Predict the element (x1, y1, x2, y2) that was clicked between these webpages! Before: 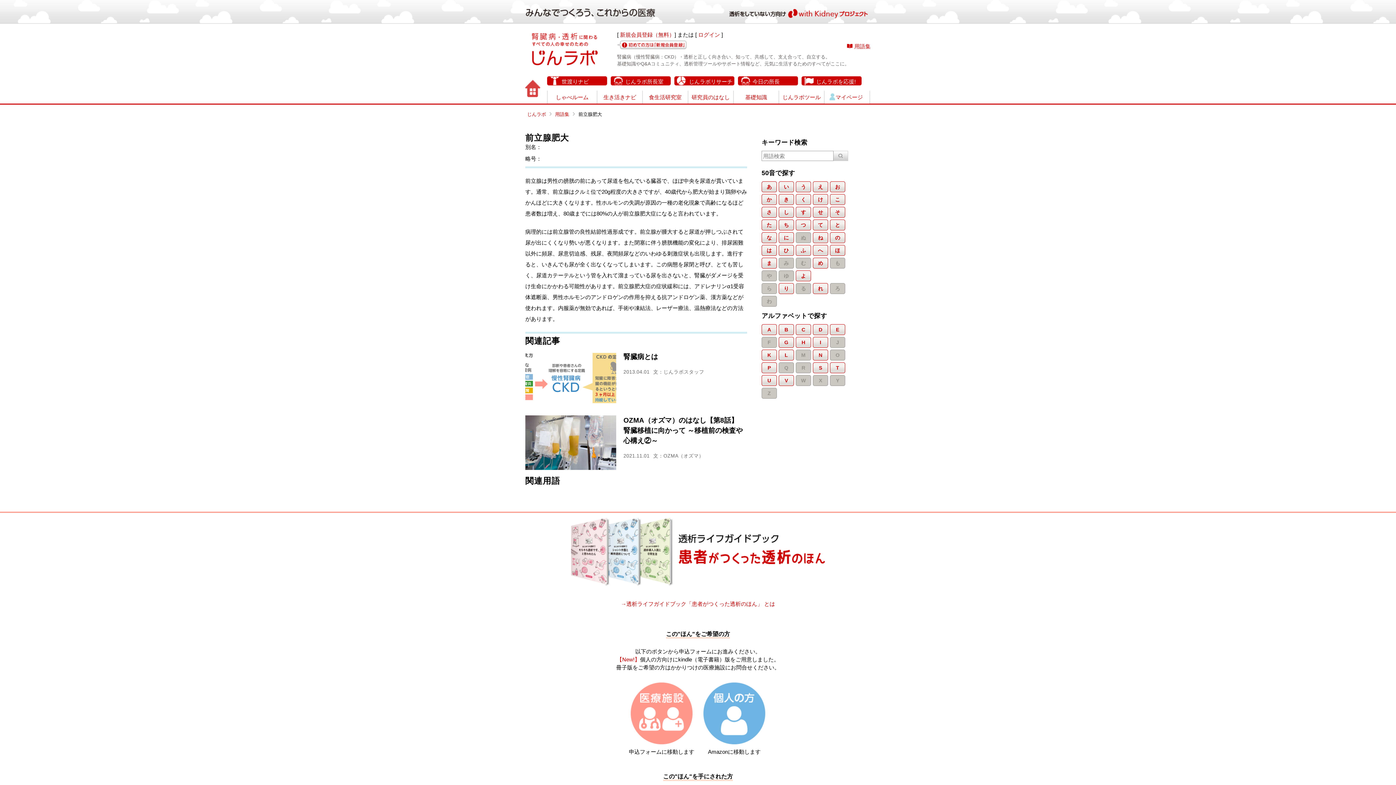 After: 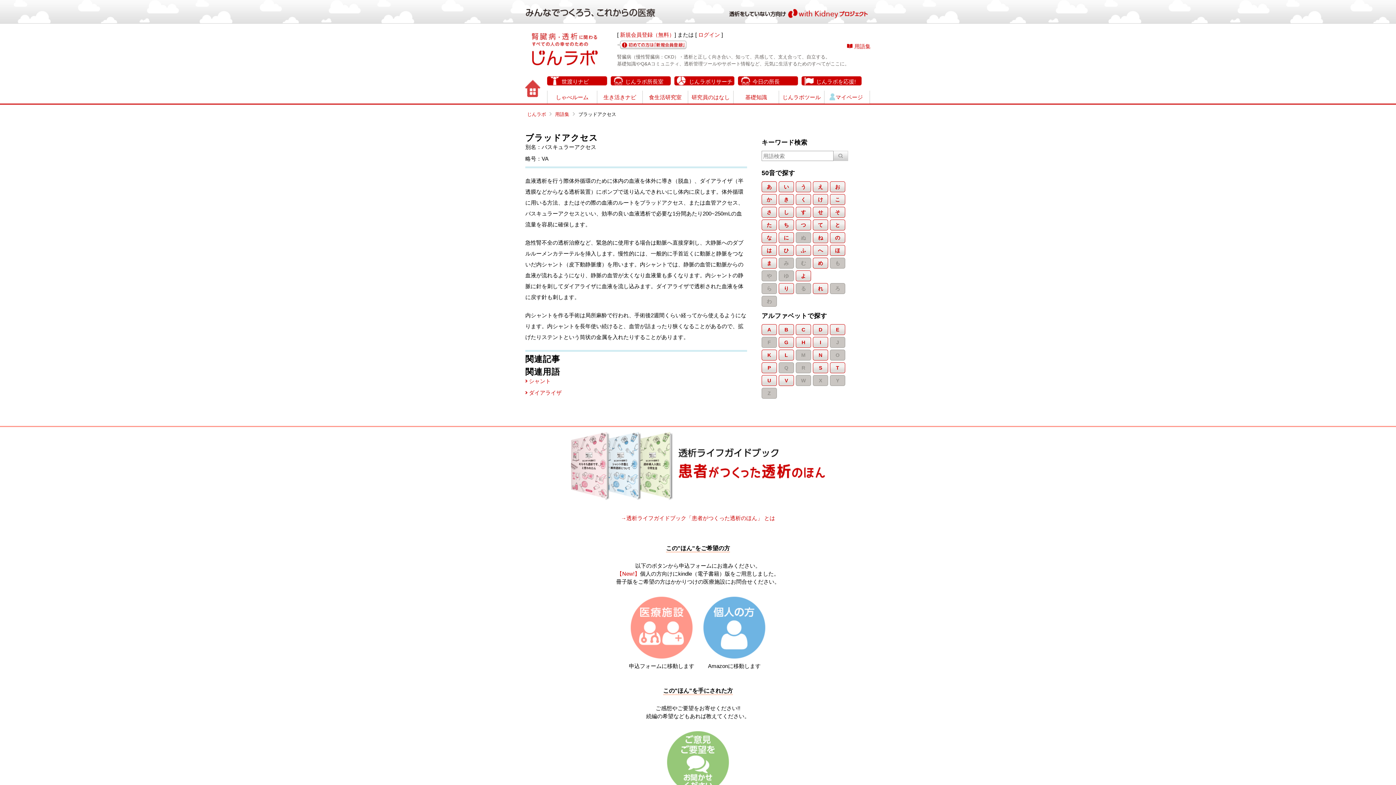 Action: label: V bbox: (778, 375, 794, 386)